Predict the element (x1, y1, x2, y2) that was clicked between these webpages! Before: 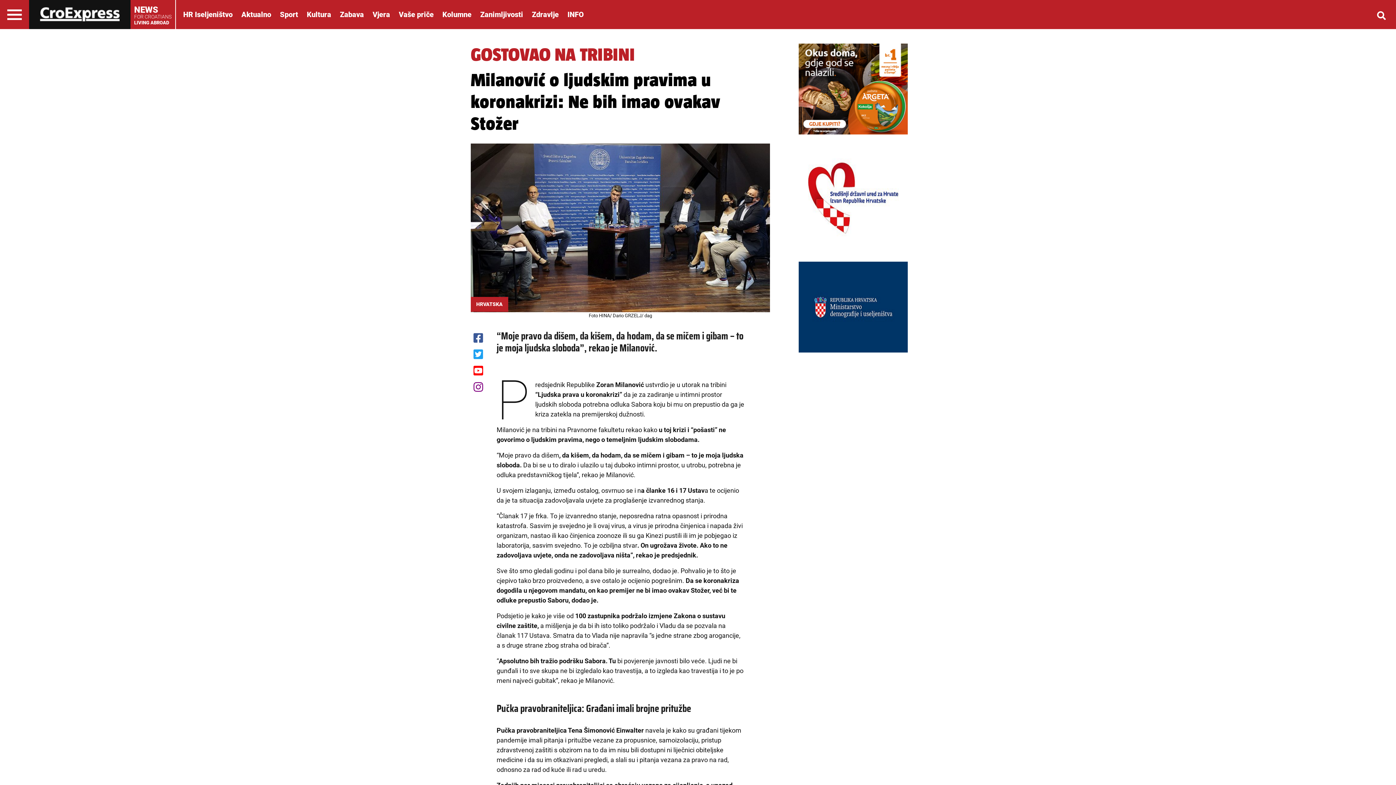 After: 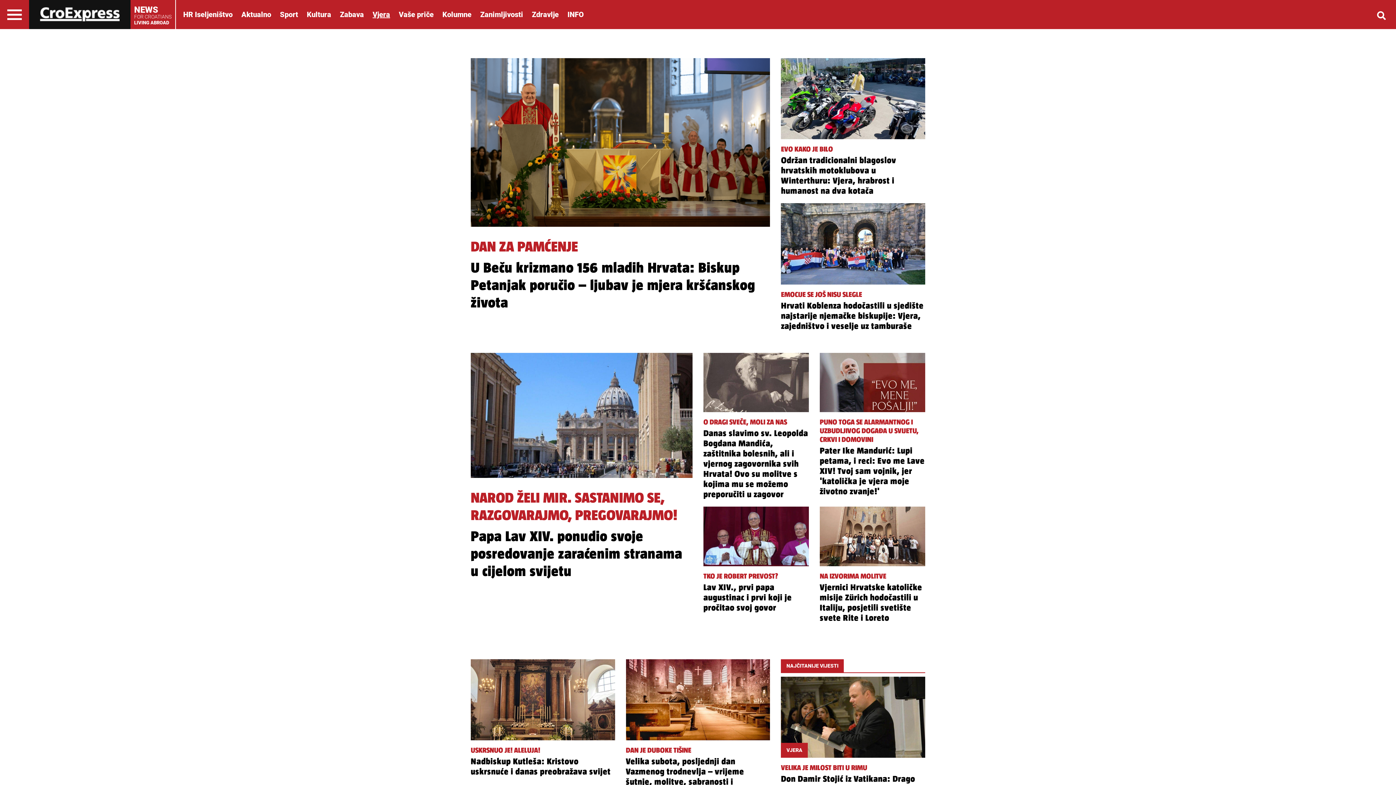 Action: label: Vjera bbox: (369, 10, 393, 18)